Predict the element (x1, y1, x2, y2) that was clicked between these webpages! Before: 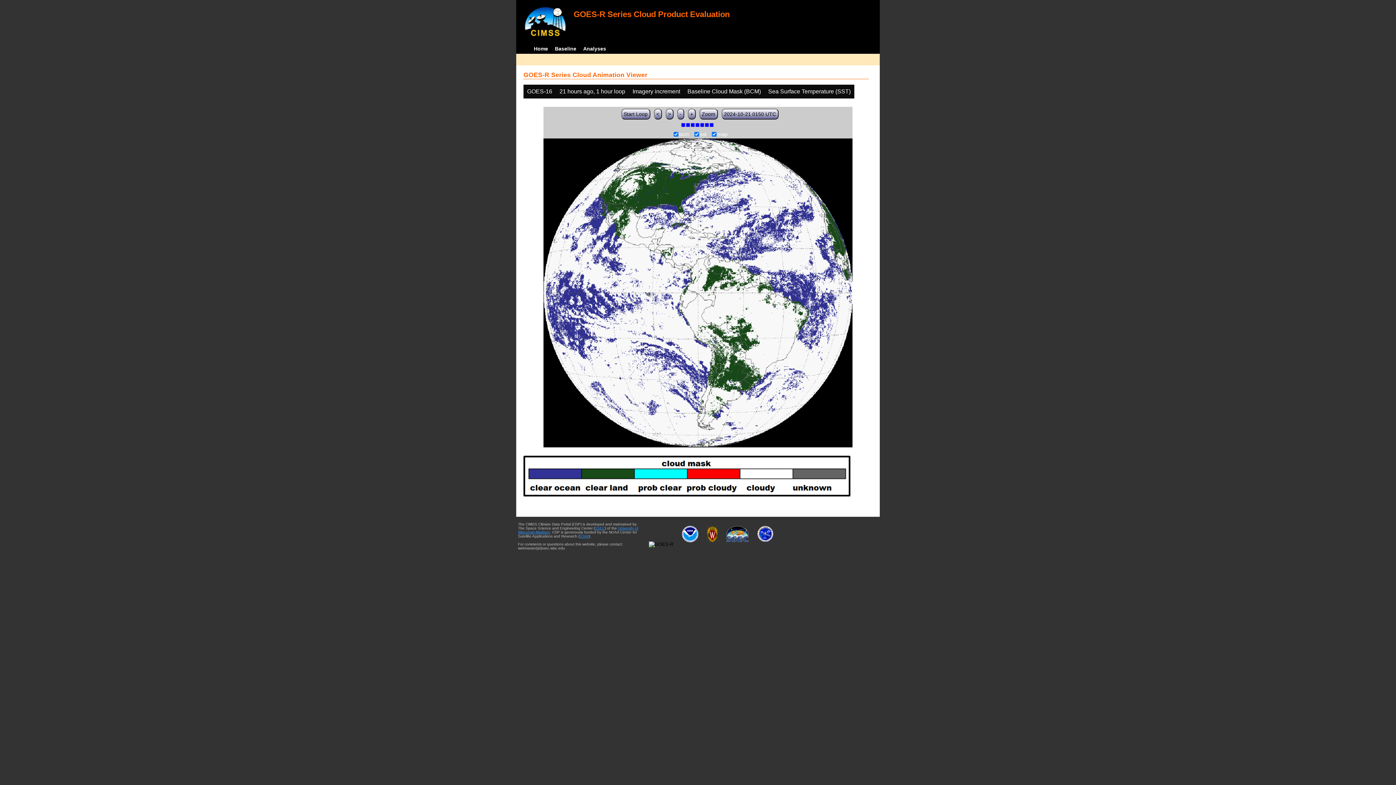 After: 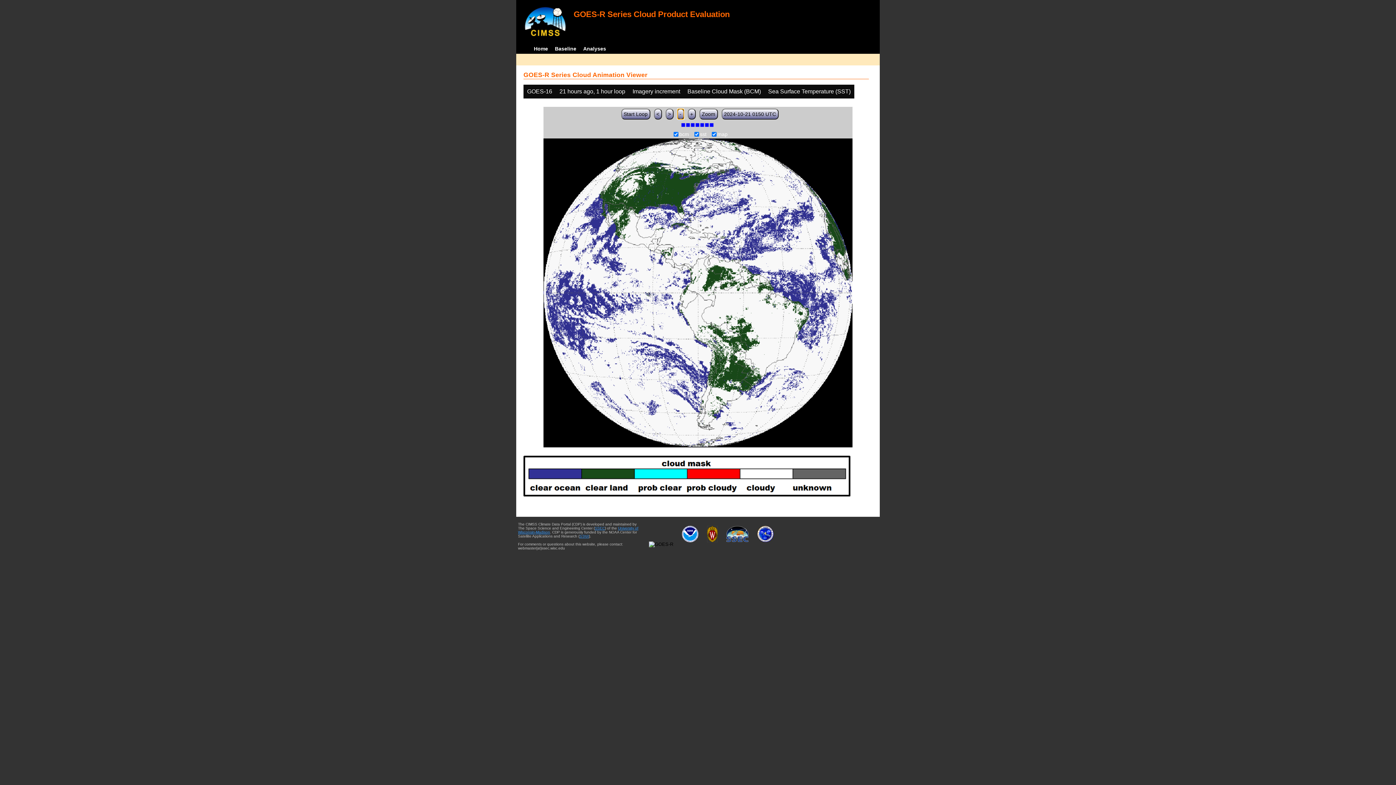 Action: bbox: (677, 108, 684, 119) label: -